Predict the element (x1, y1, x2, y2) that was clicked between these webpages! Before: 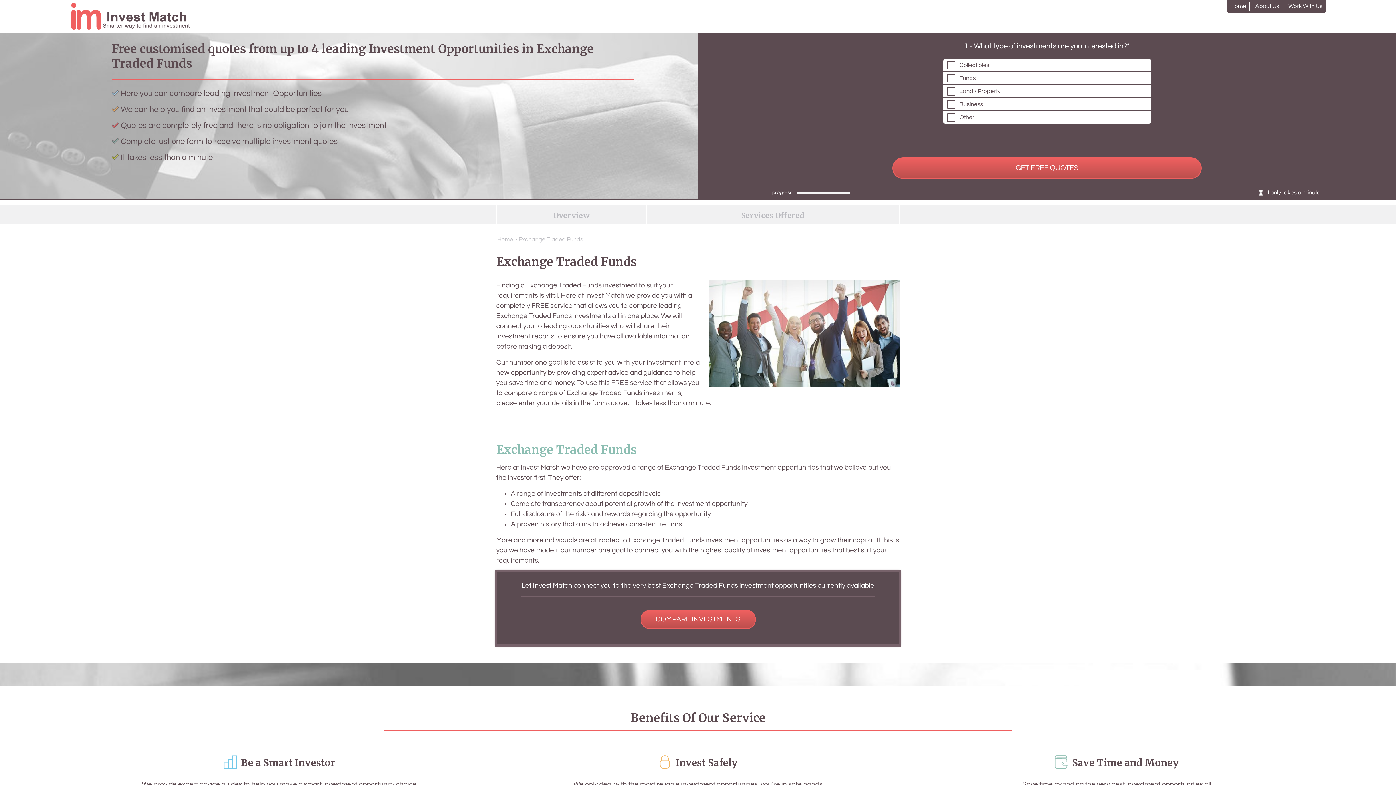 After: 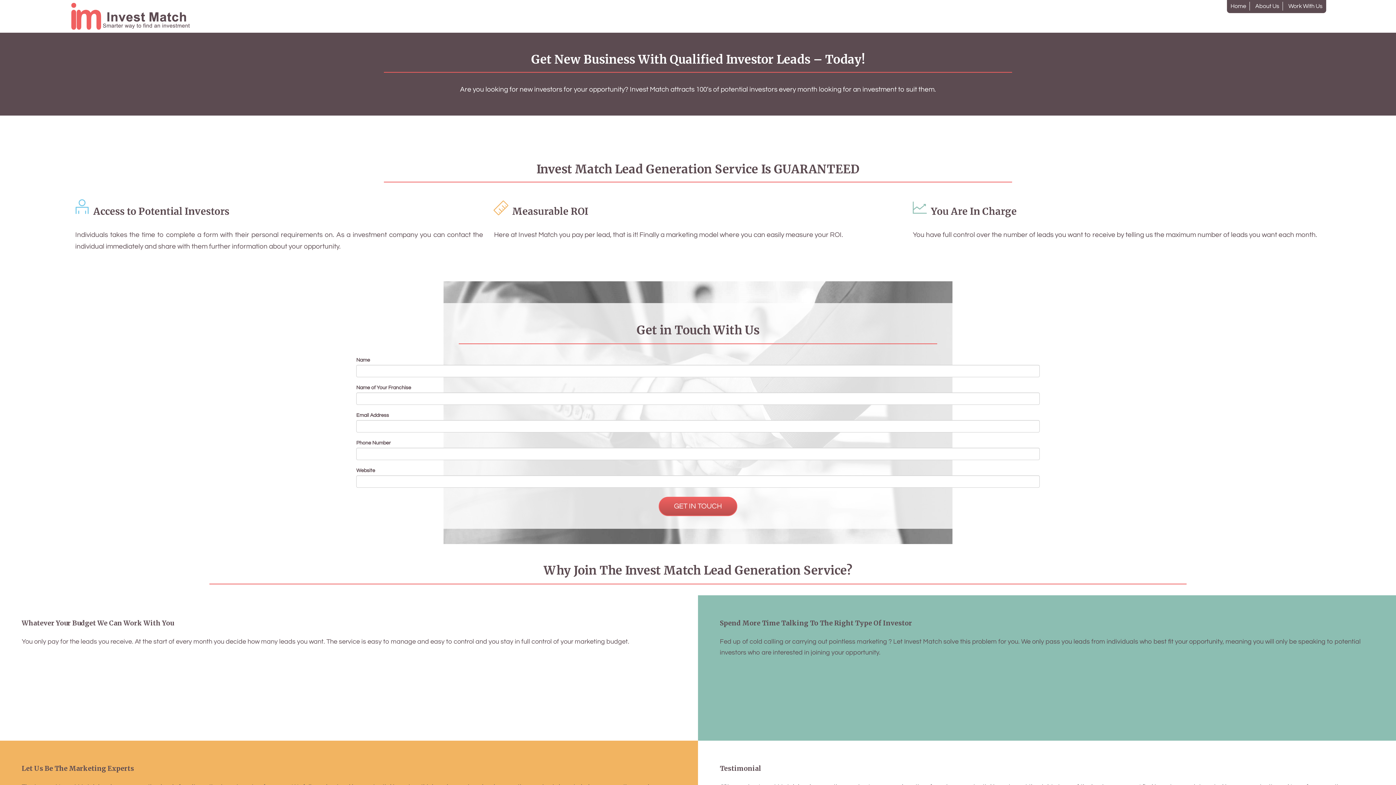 Action: bbox: (1285, 1, 1326, 10) label: Work With Us